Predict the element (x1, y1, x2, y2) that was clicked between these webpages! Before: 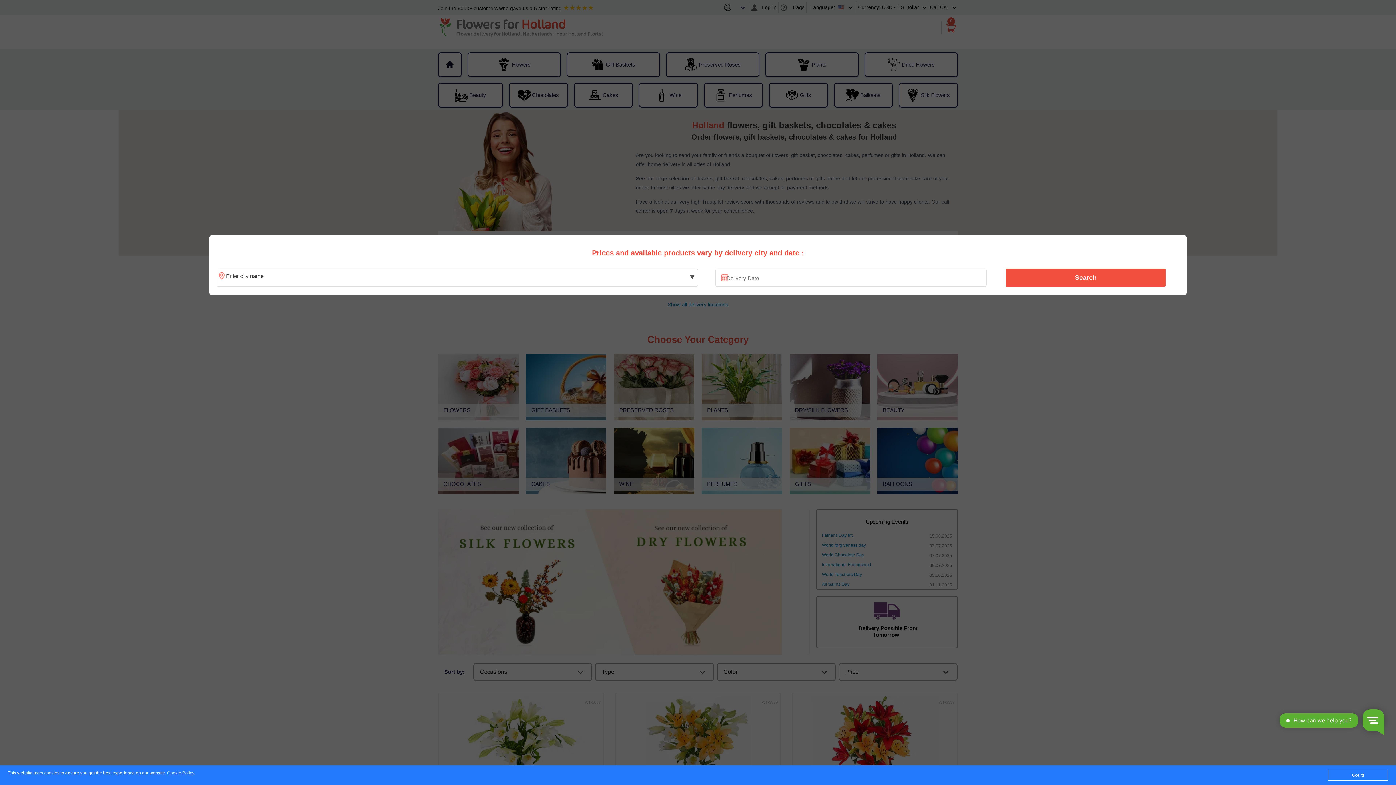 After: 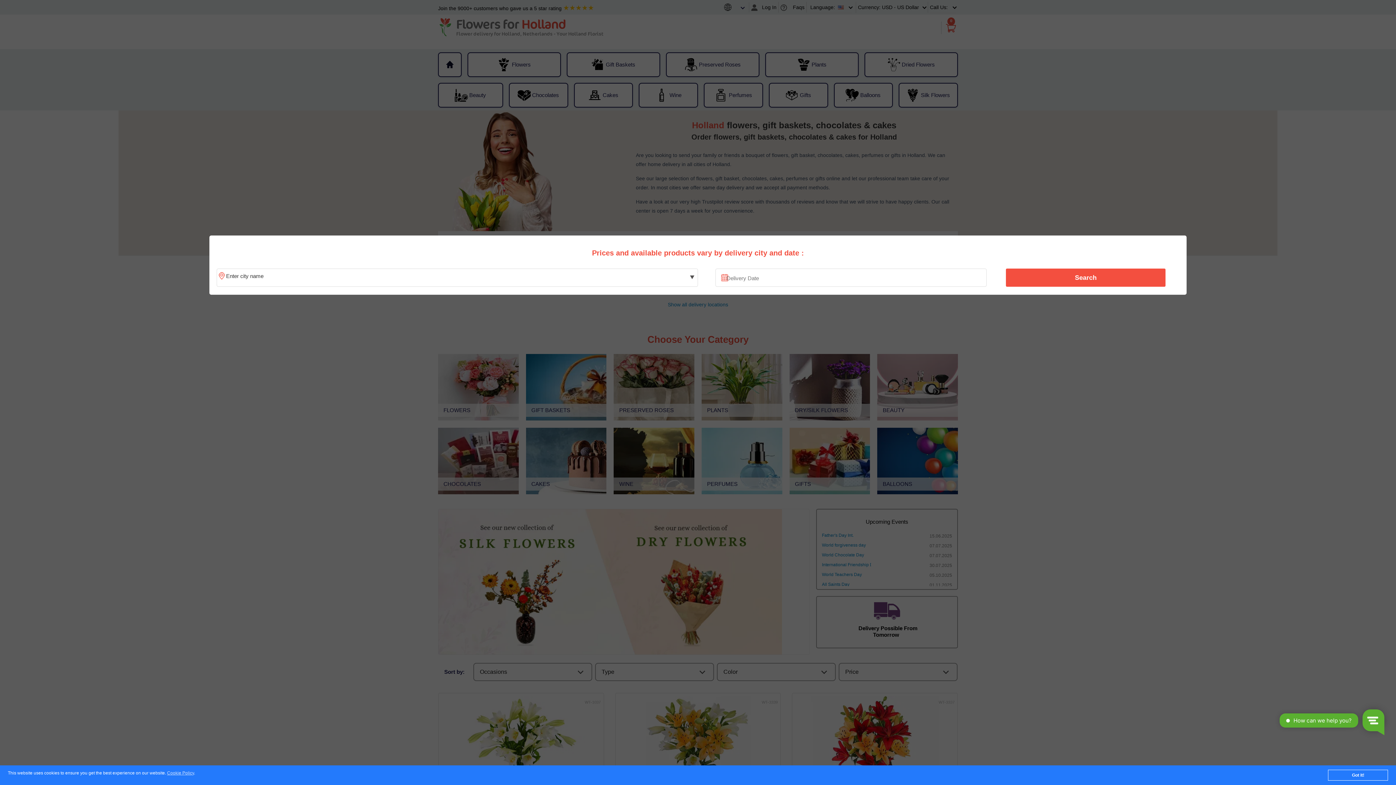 Action: bbox: (1010, 270, 1161, 285) label: Search